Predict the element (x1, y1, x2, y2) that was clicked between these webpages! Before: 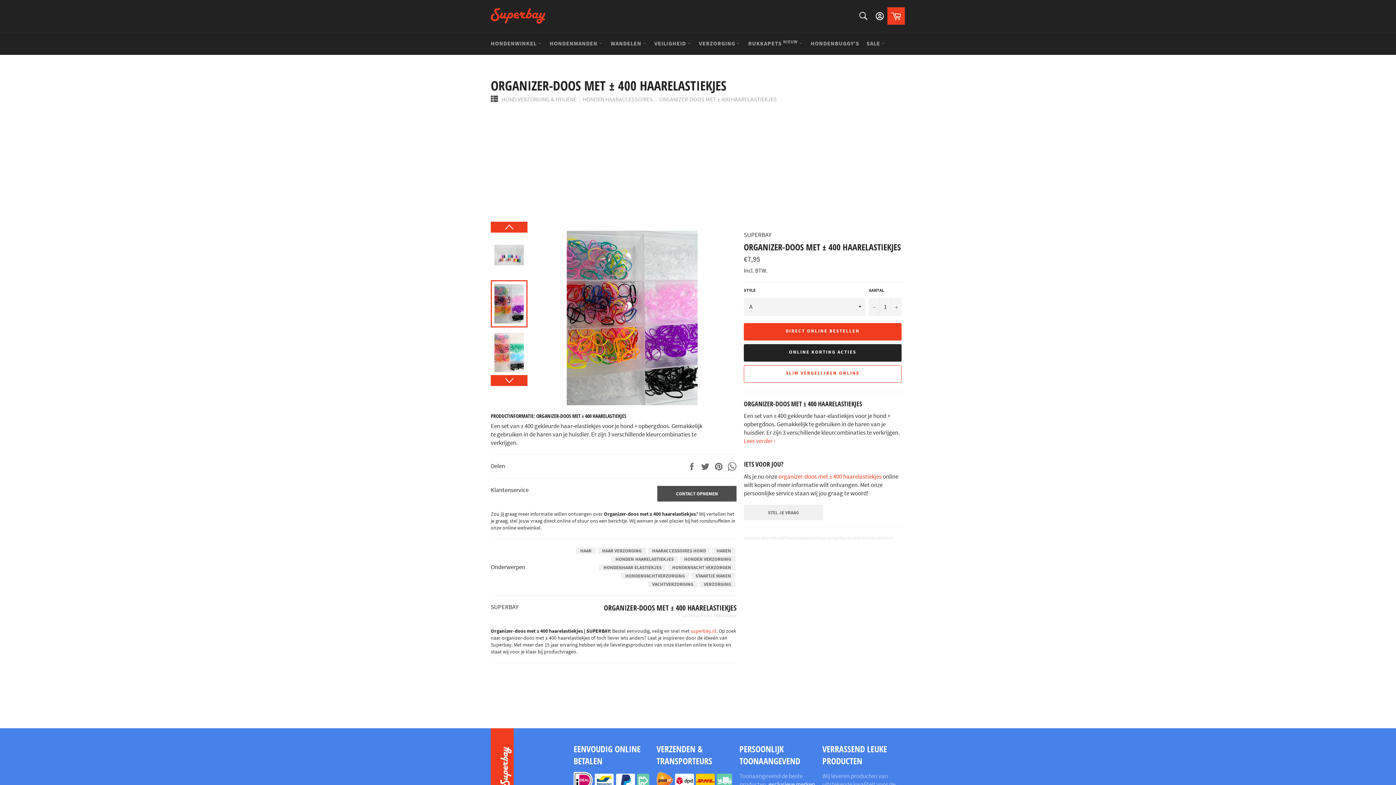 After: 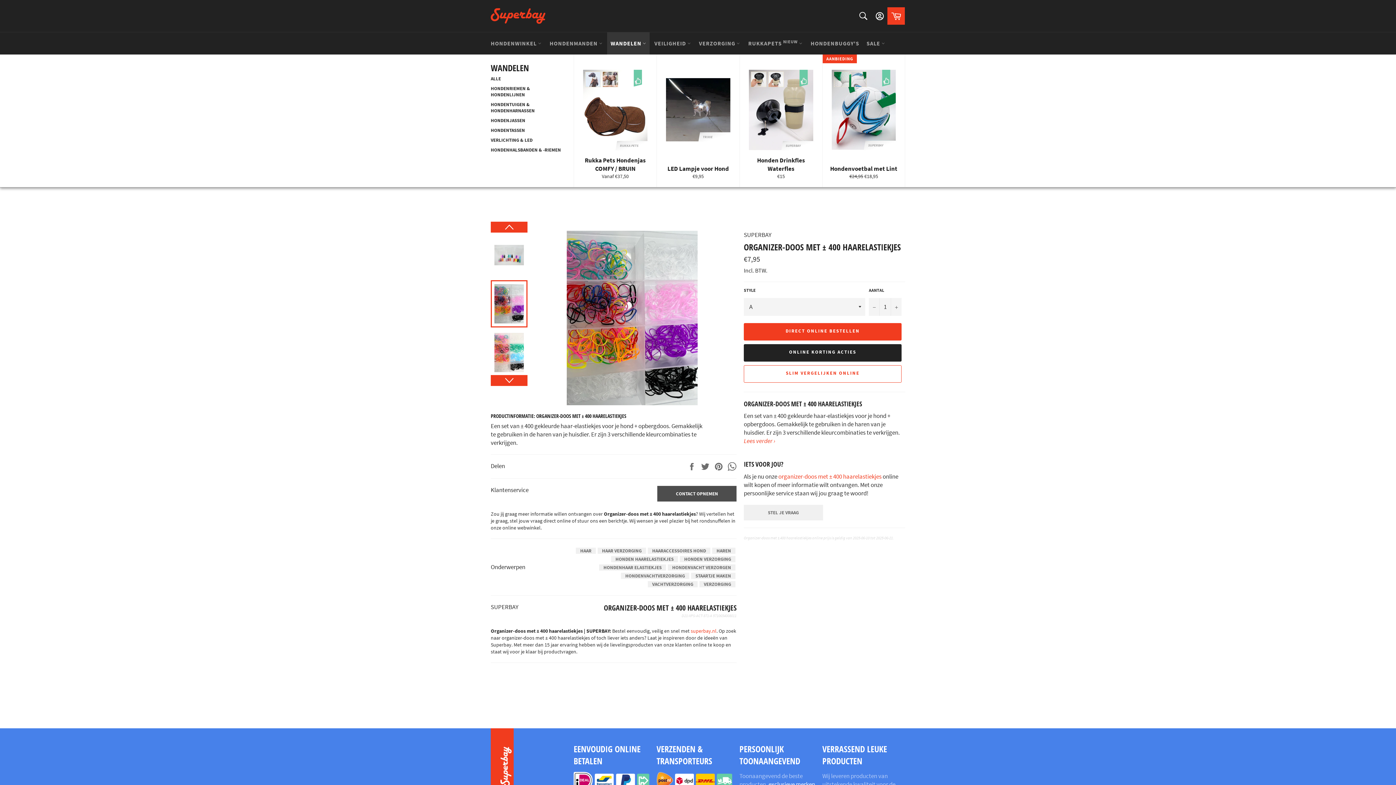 Action: label: WANDELEN  bbox: (607, 32, 649, 54)